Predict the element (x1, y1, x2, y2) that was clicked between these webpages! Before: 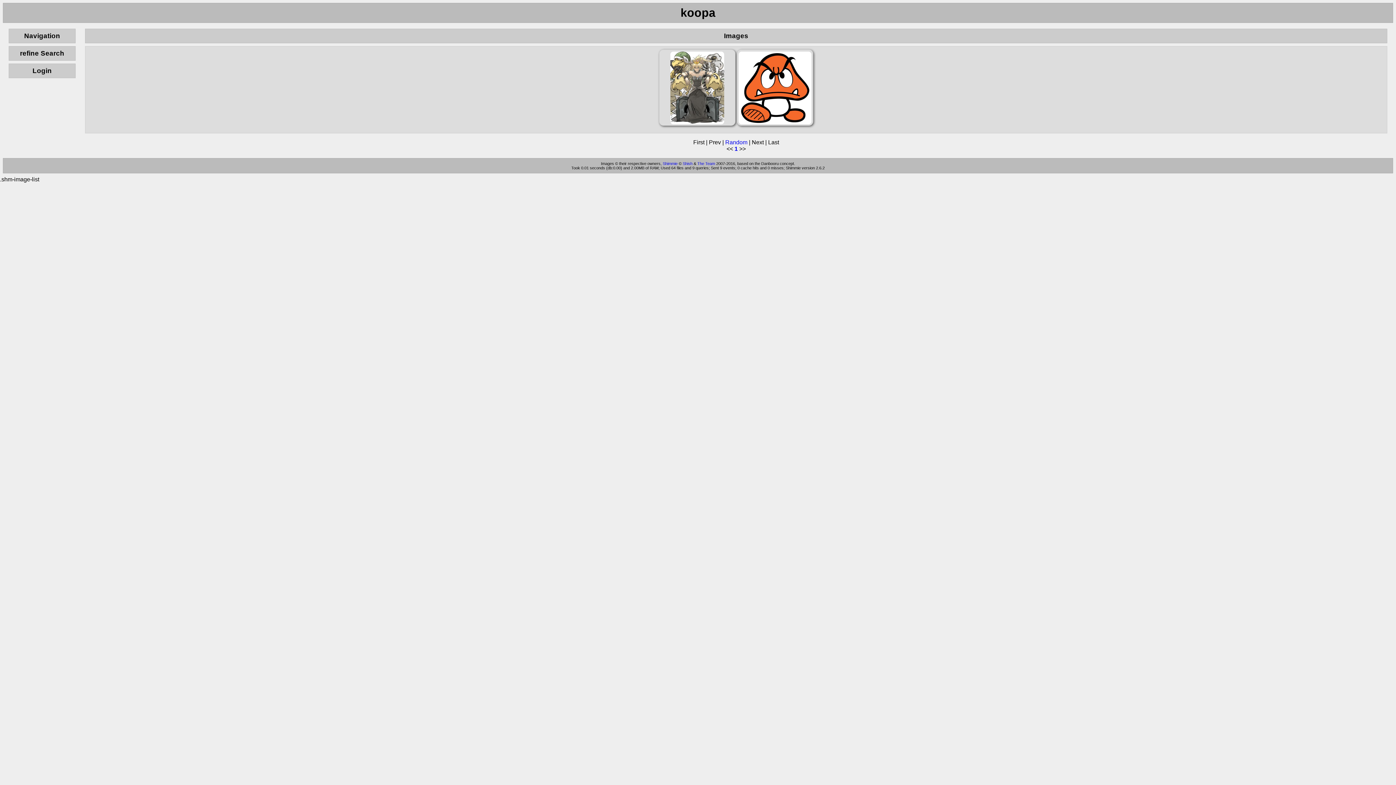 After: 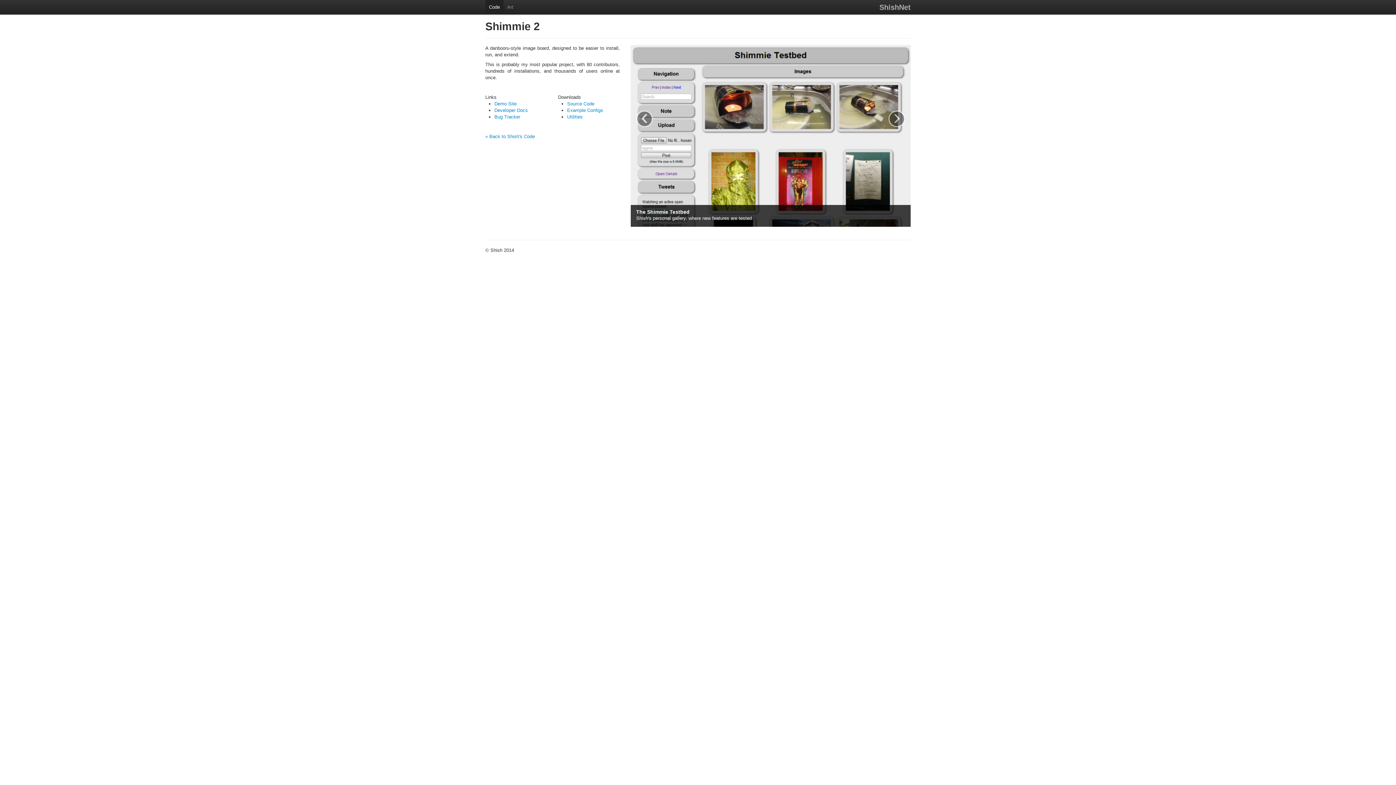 Action: label: Shimmie bbox: (662, 161, 677, 165)